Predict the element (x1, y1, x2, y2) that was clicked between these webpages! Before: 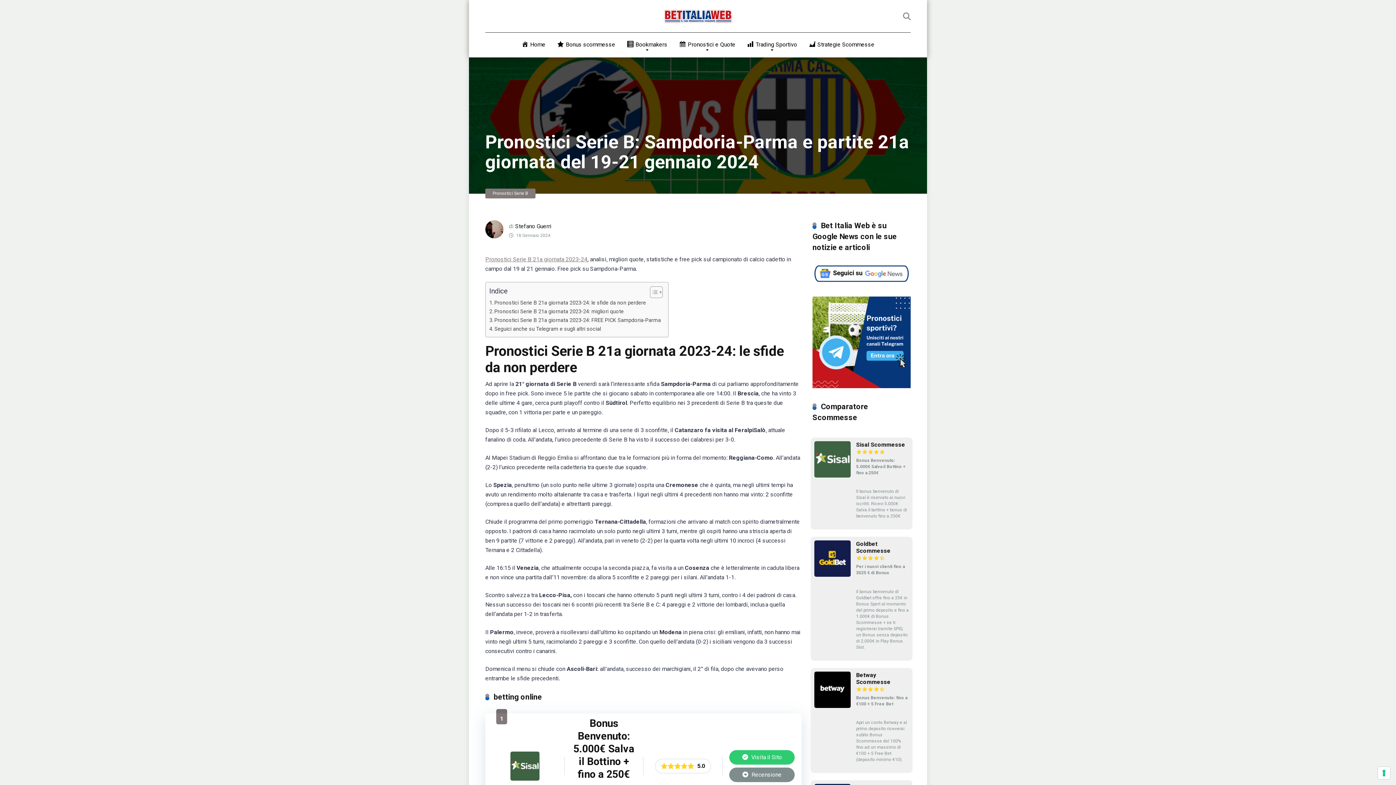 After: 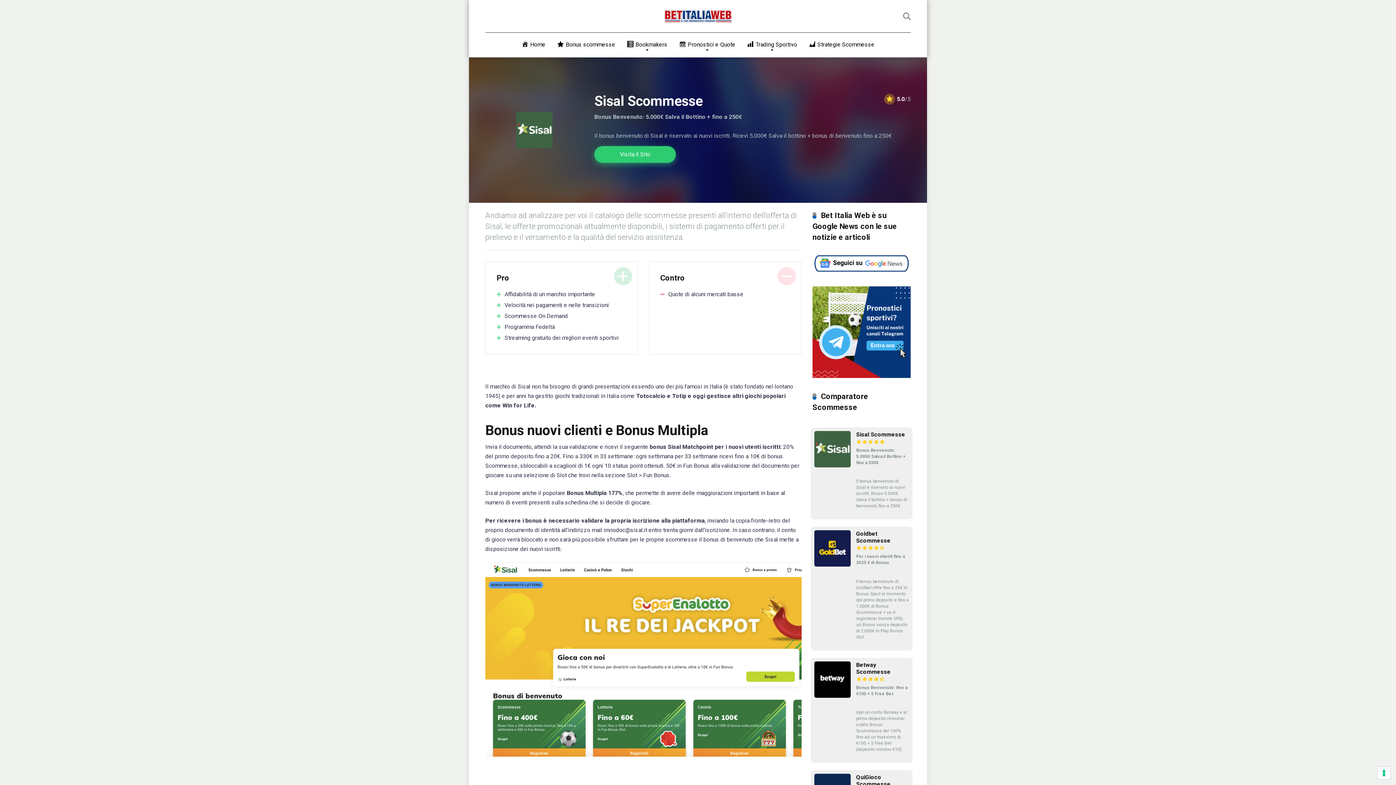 Action: bbox: (510, 775, 539, 782)